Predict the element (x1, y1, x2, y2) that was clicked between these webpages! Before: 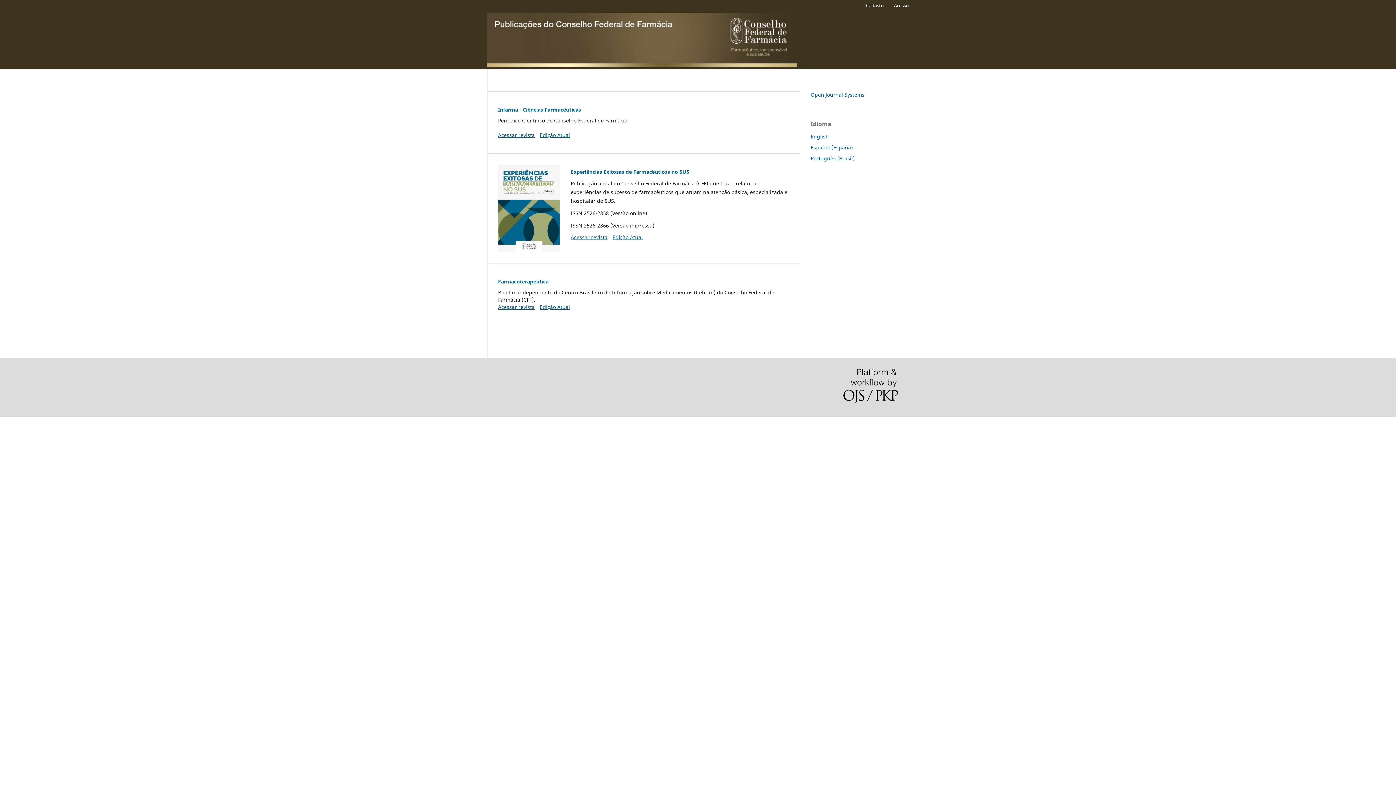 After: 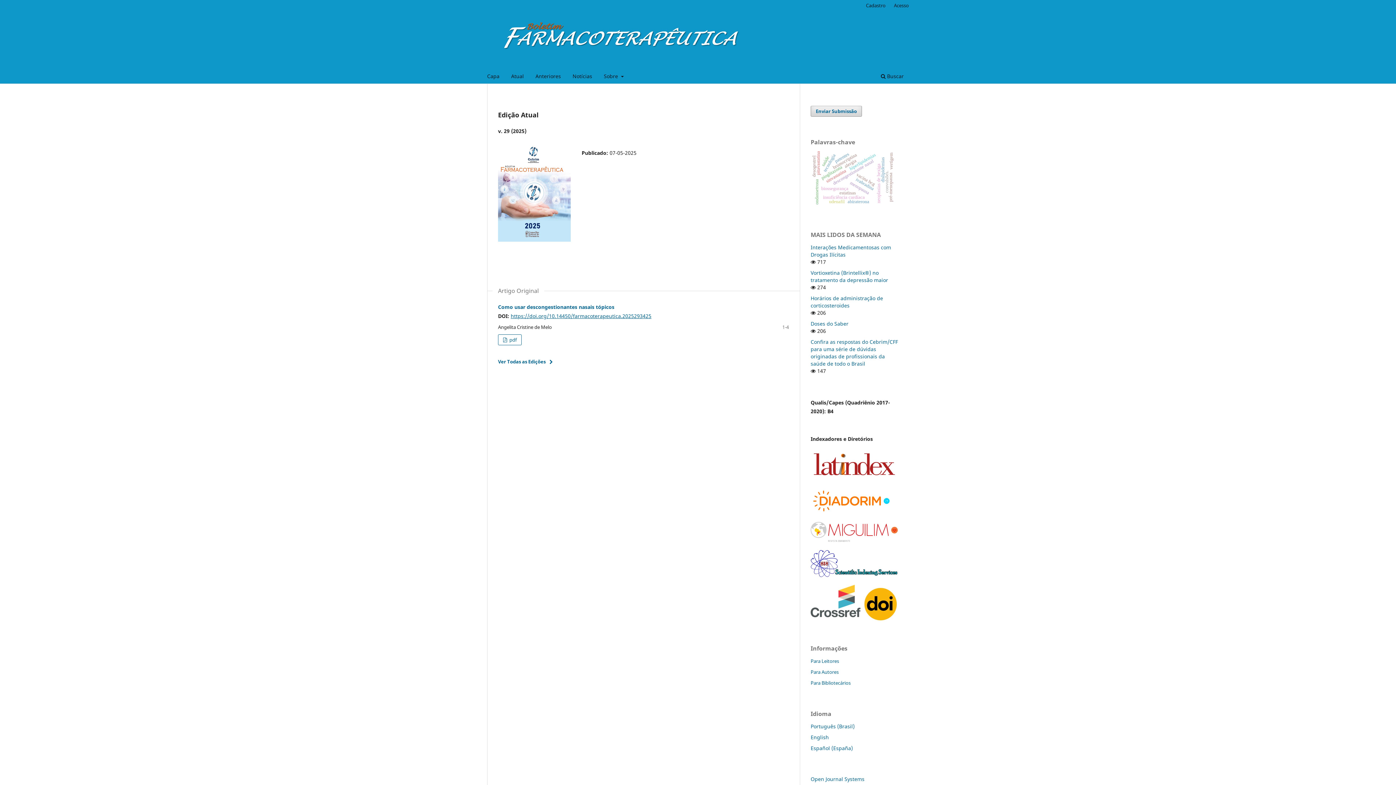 Action: bbox: (498, 303, 534, 310) label: Acessar revista